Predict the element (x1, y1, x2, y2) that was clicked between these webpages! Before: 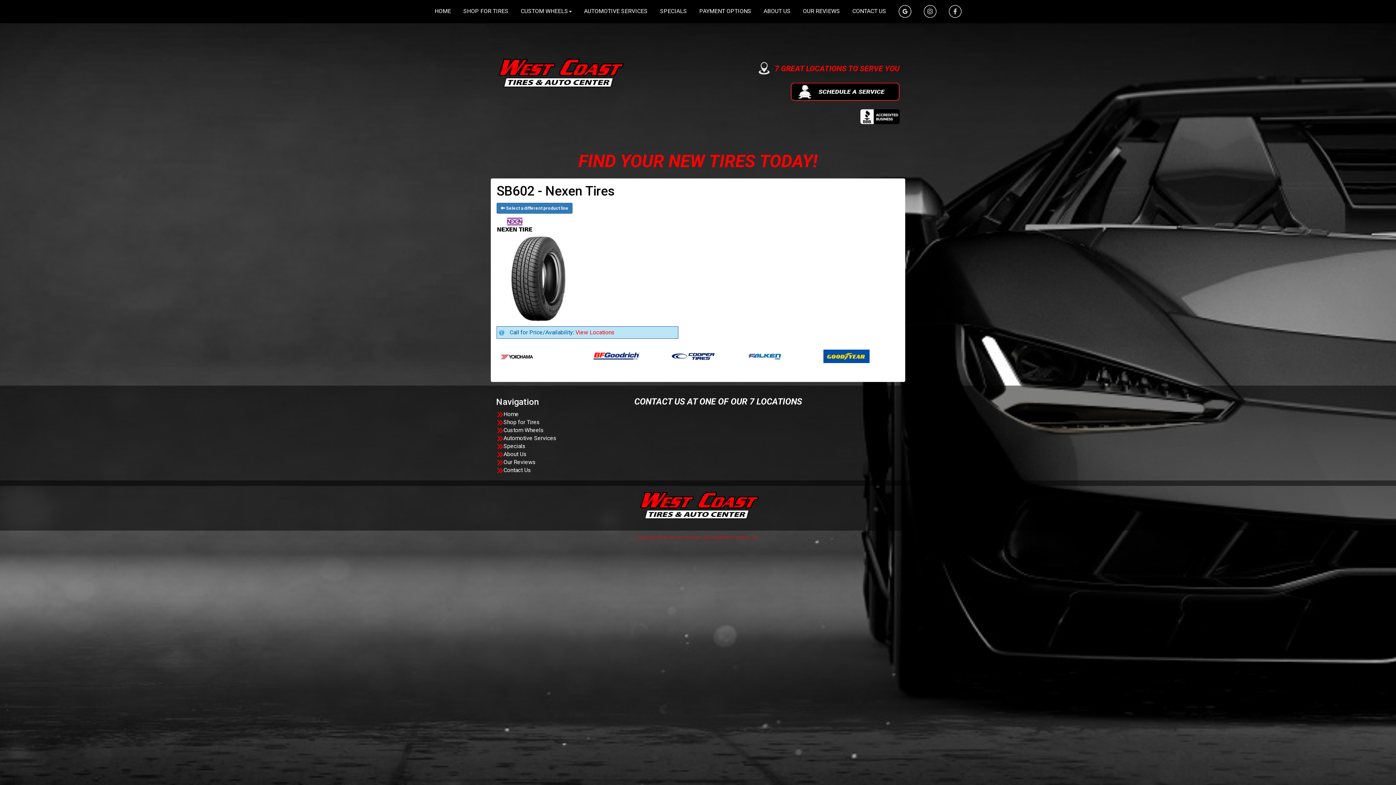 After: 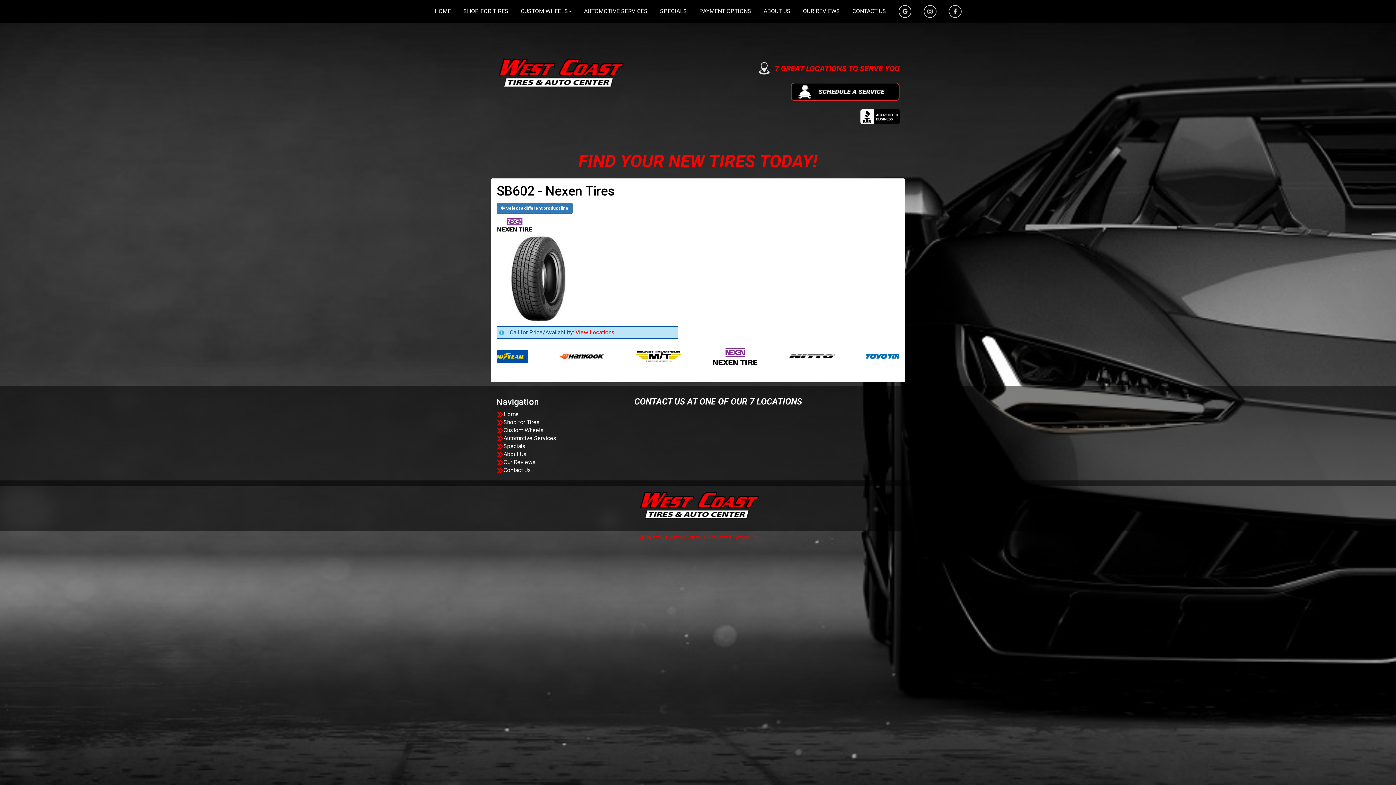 Action: bbox: (918, 0, 942, 23)